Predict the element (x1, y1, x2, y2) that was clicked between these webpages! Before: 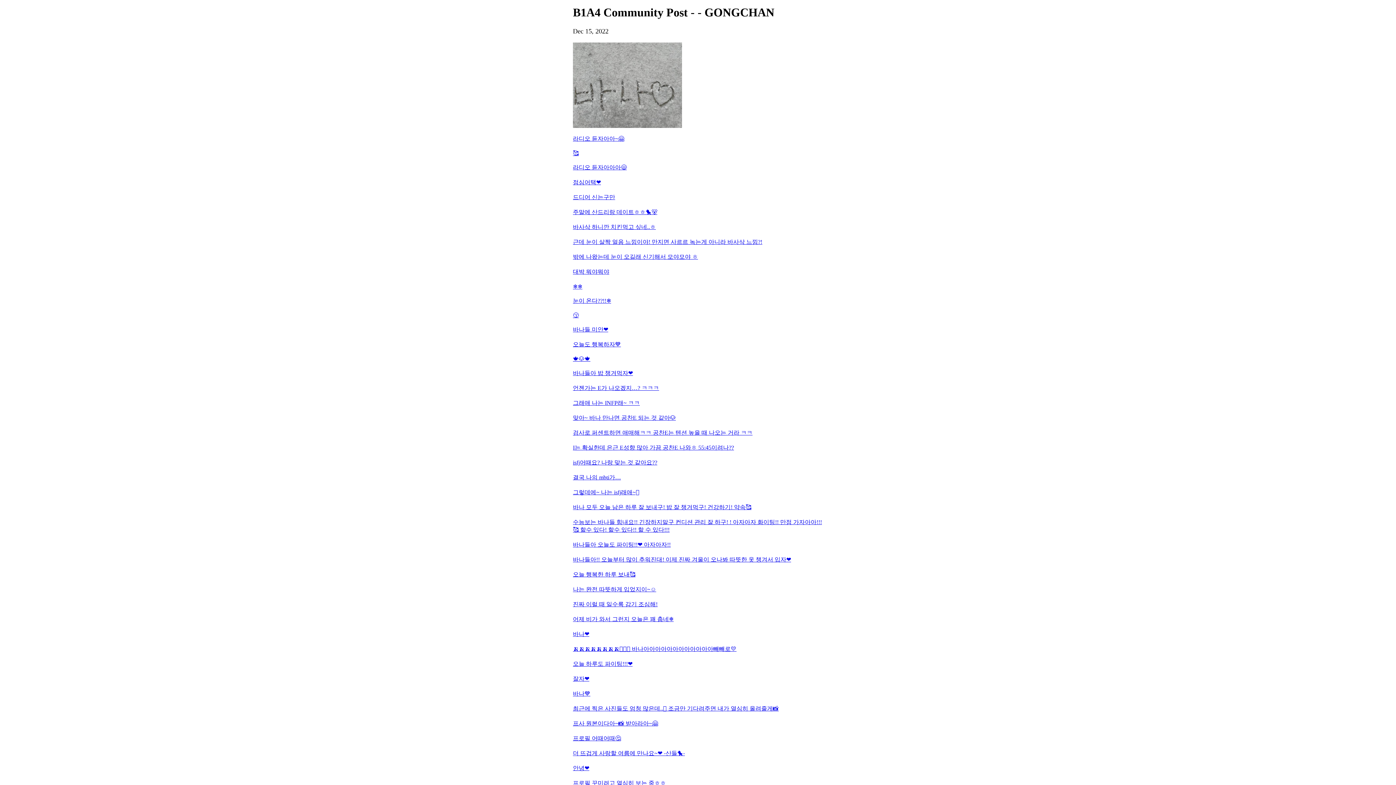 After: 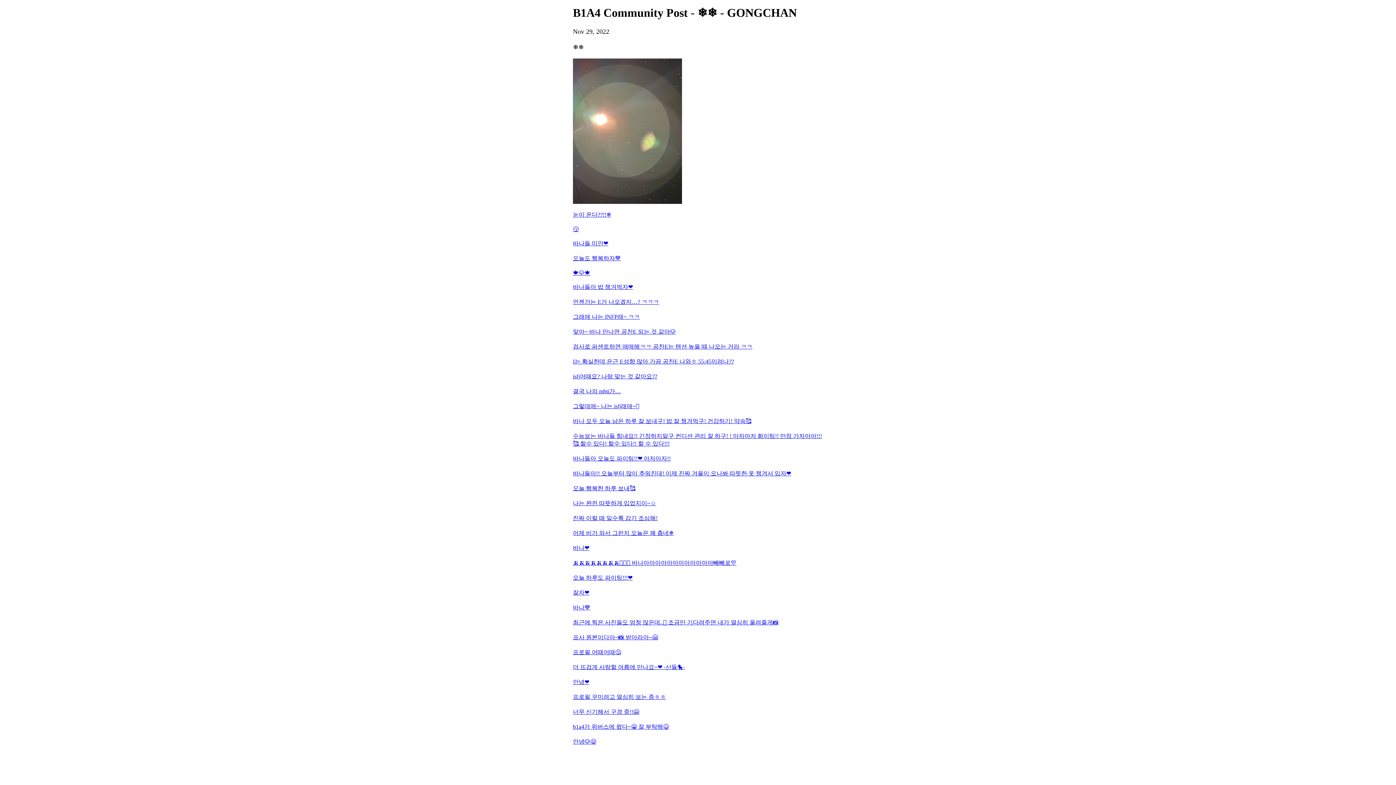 Action: label: ❄️❄️ bbox: (573, 283, 823, 290)